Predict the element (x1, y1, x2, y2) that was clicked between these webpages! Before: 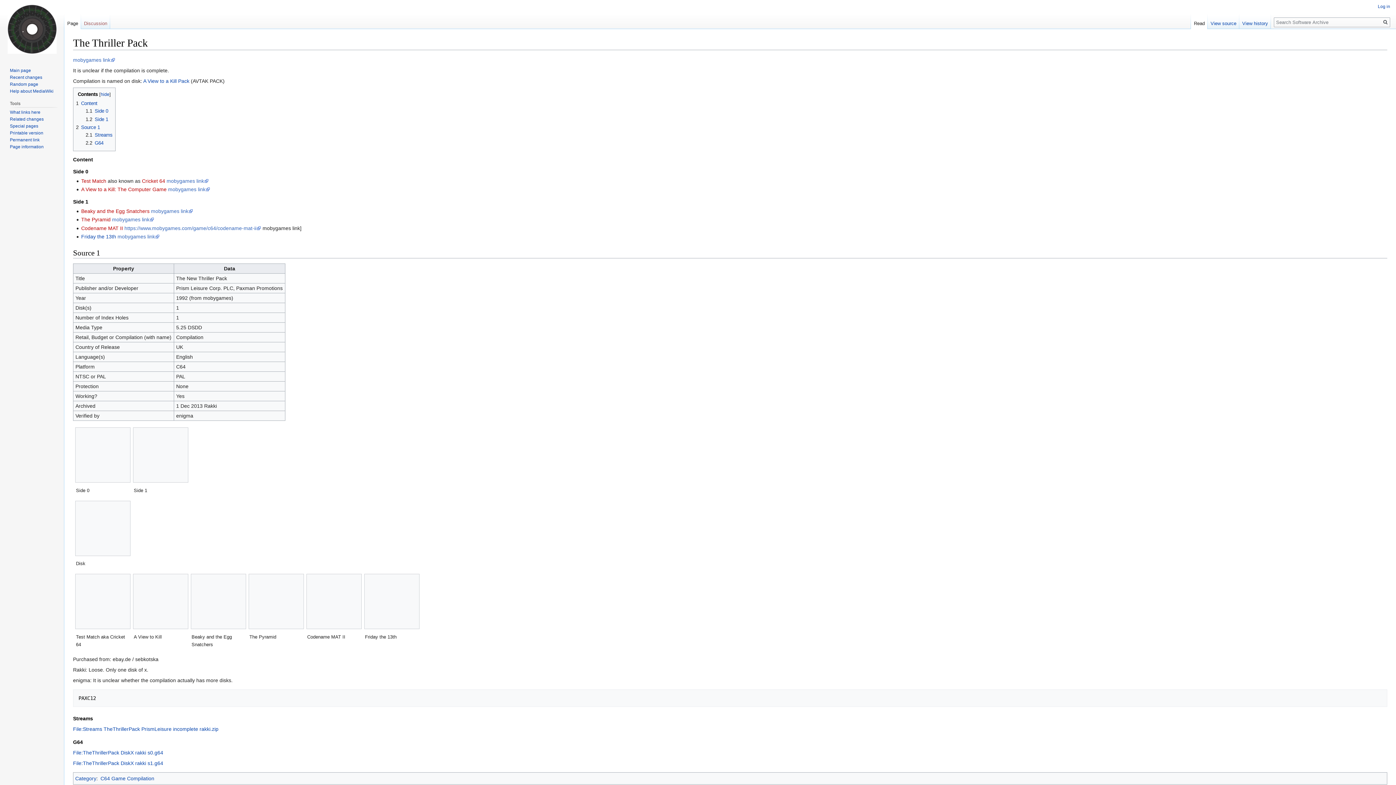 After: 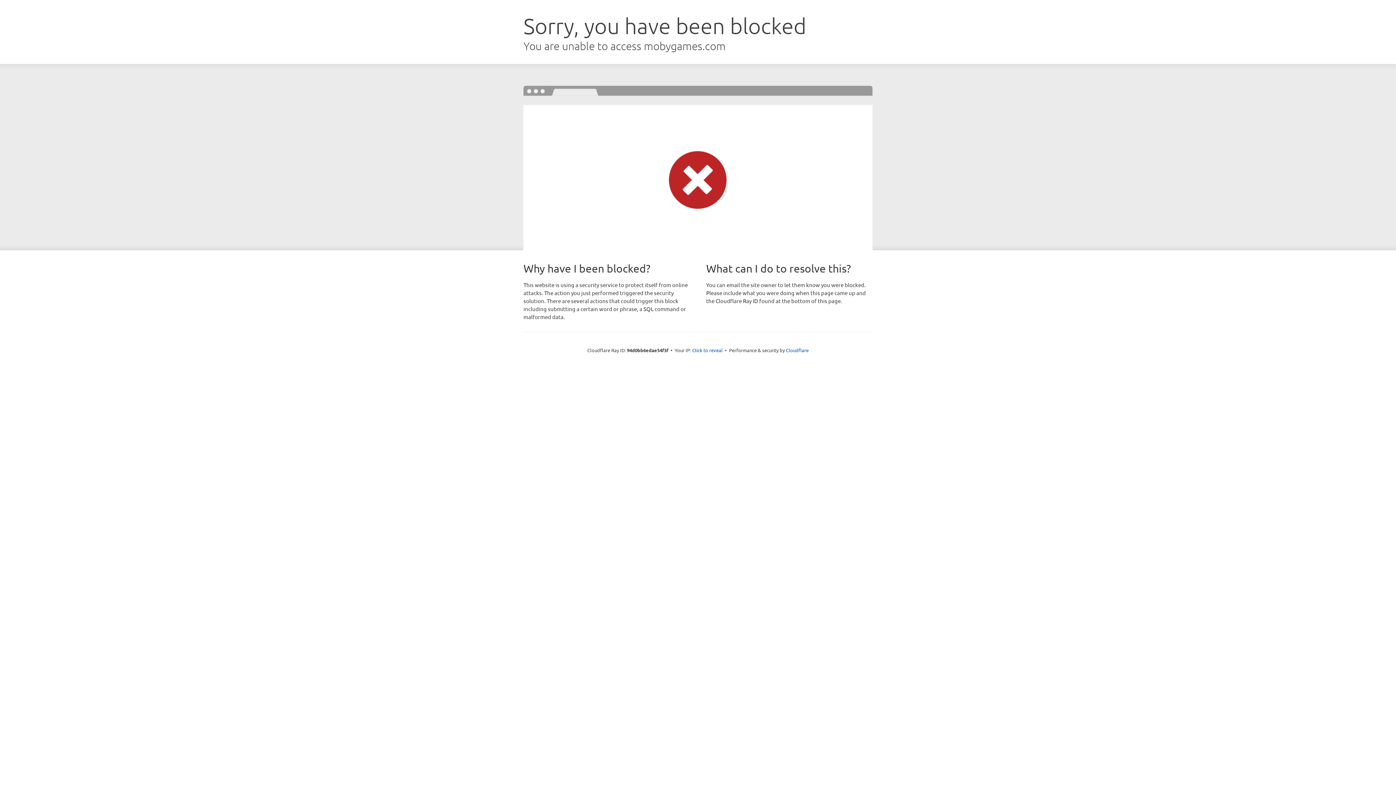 Action: label: mobygames link bbox: (151, 208, 193, 214)